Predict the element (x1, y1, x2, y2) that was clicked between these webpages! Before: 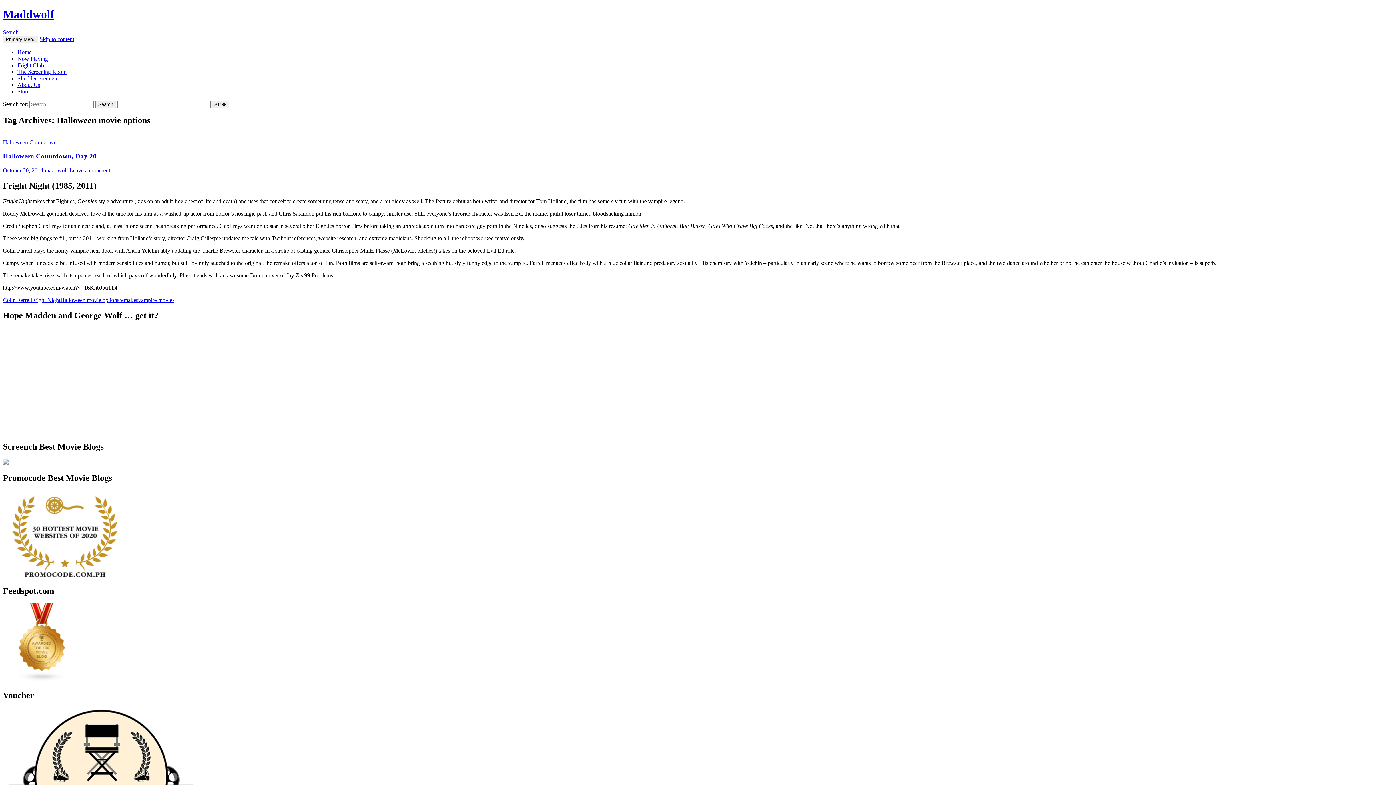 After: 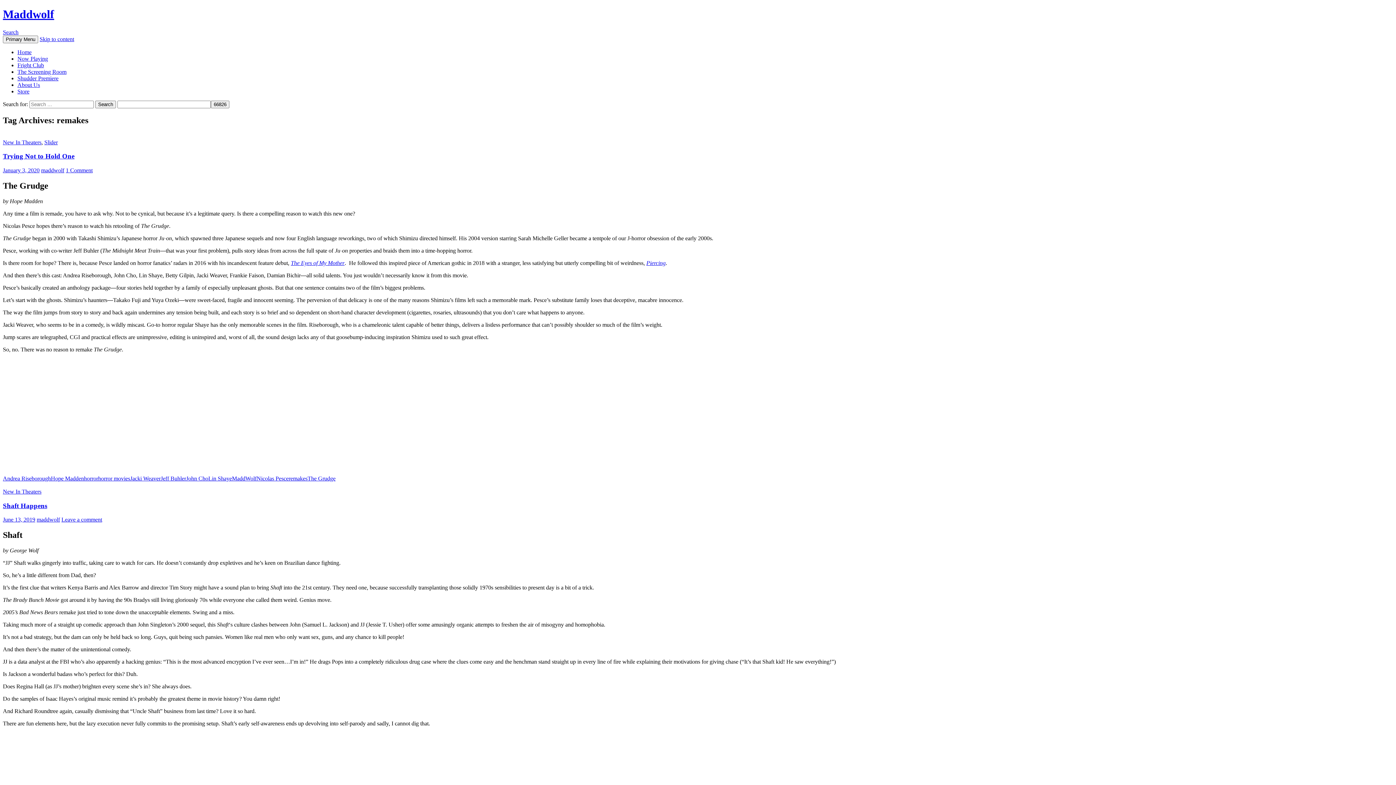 Action: bbox: (119, 297, 138, 303) label: remakes